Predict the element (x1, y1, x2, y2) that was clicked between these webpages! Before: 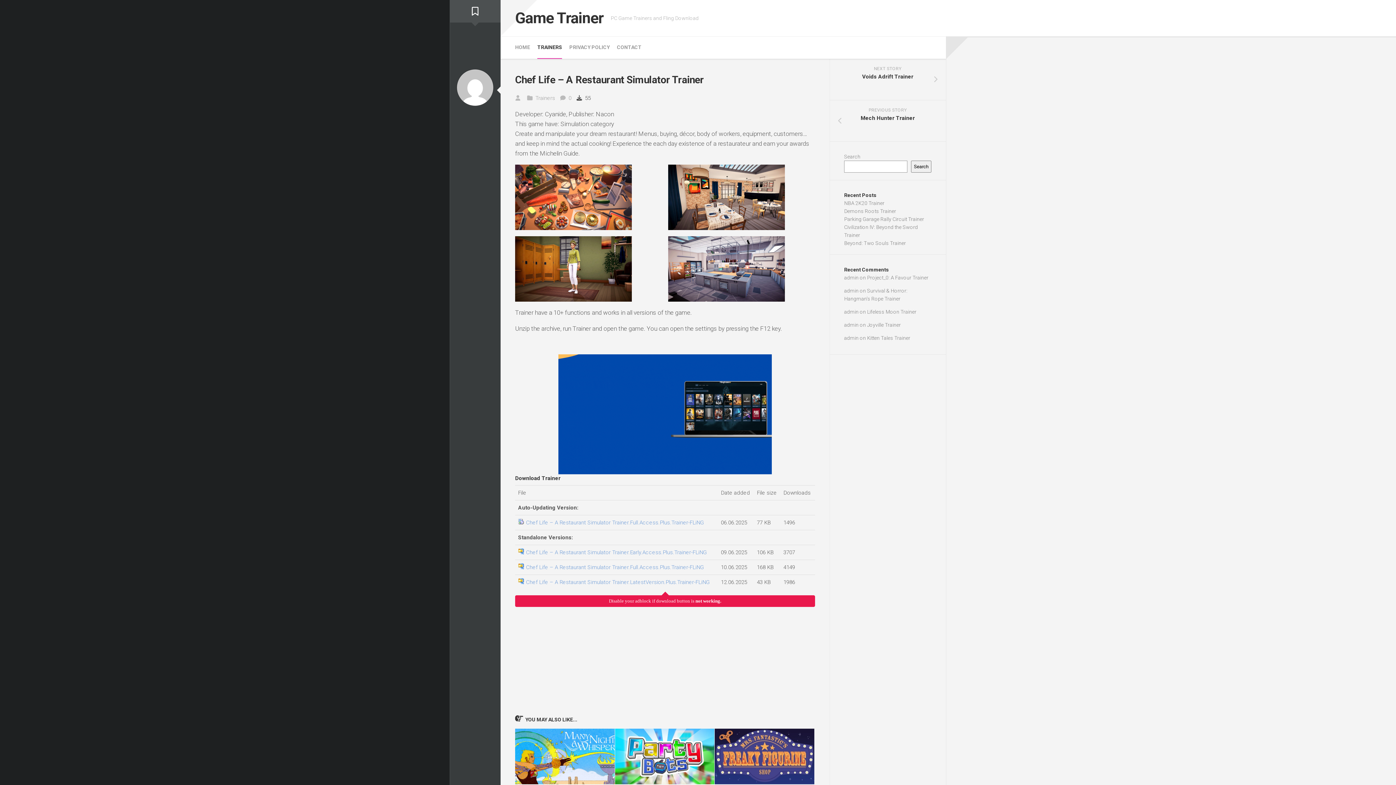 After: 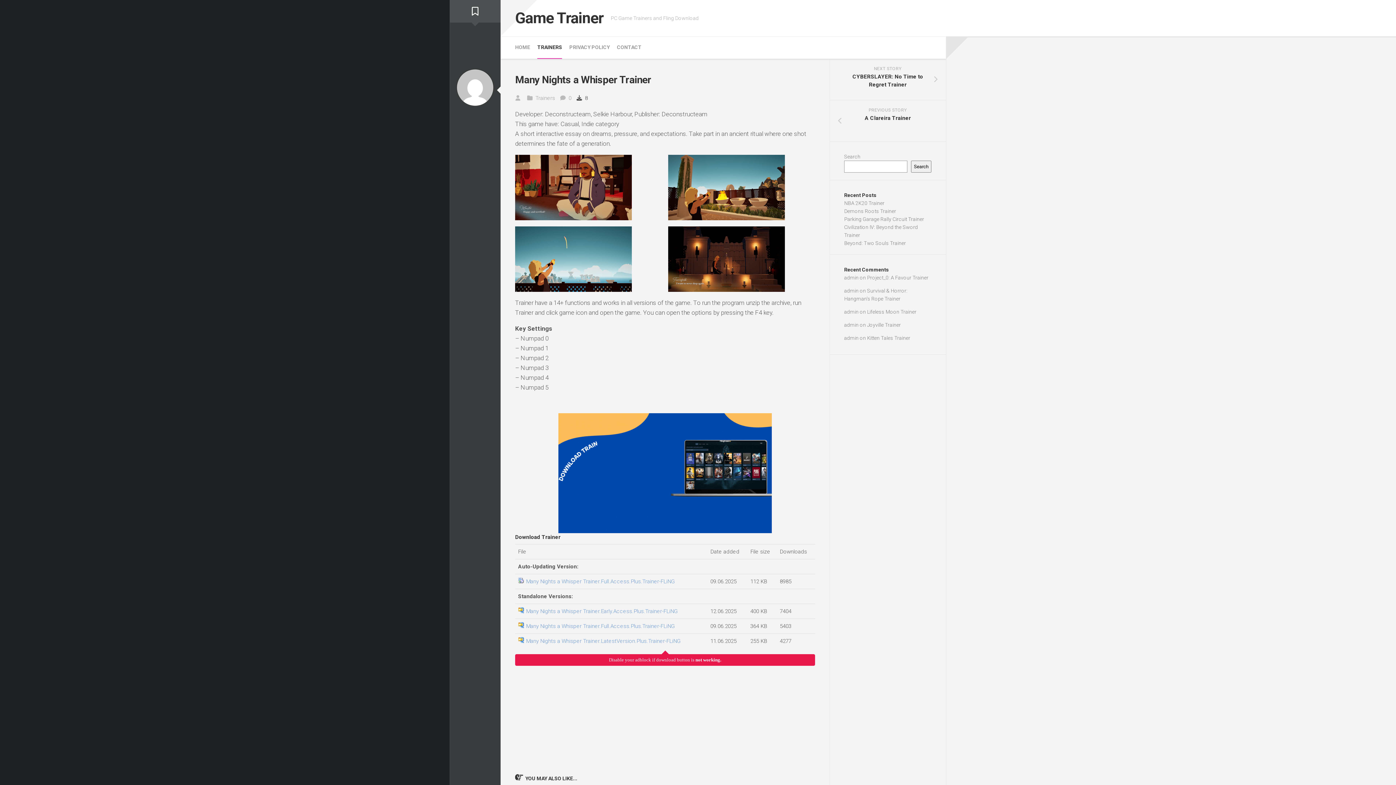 Action: bbox: (515, 779, 614, 786)